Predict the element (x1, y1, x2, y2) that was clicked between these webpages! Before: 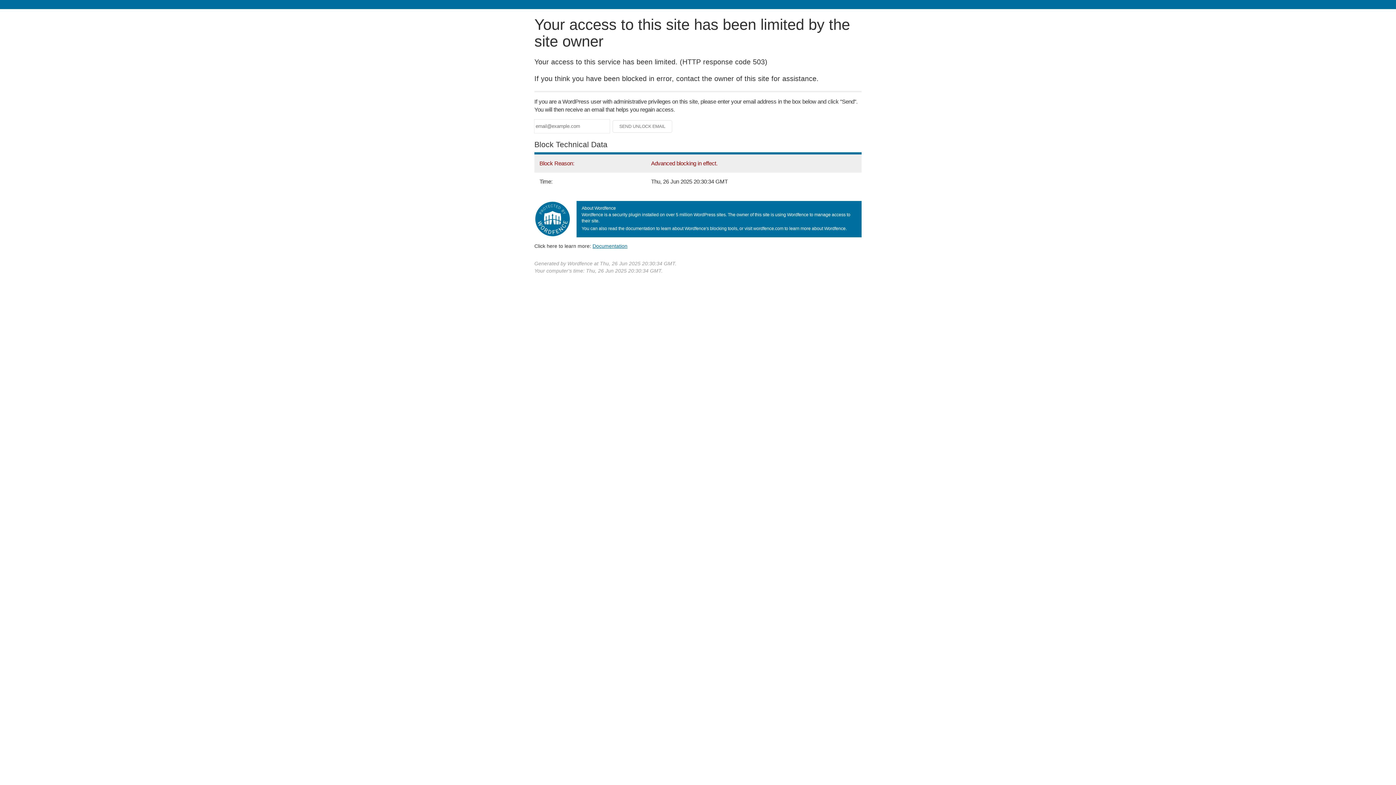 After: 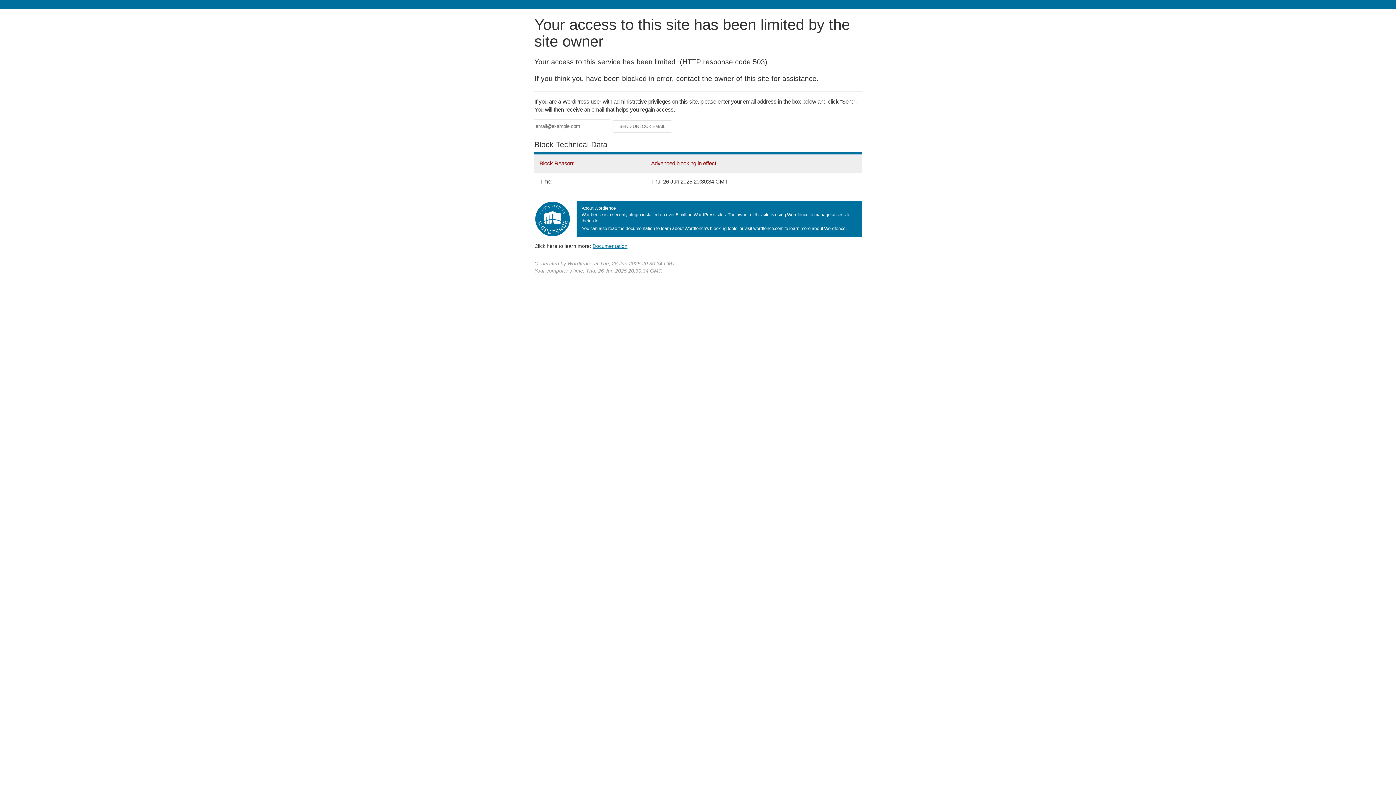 Action: label: Documentation bbox: (592, 243, 627, 248)